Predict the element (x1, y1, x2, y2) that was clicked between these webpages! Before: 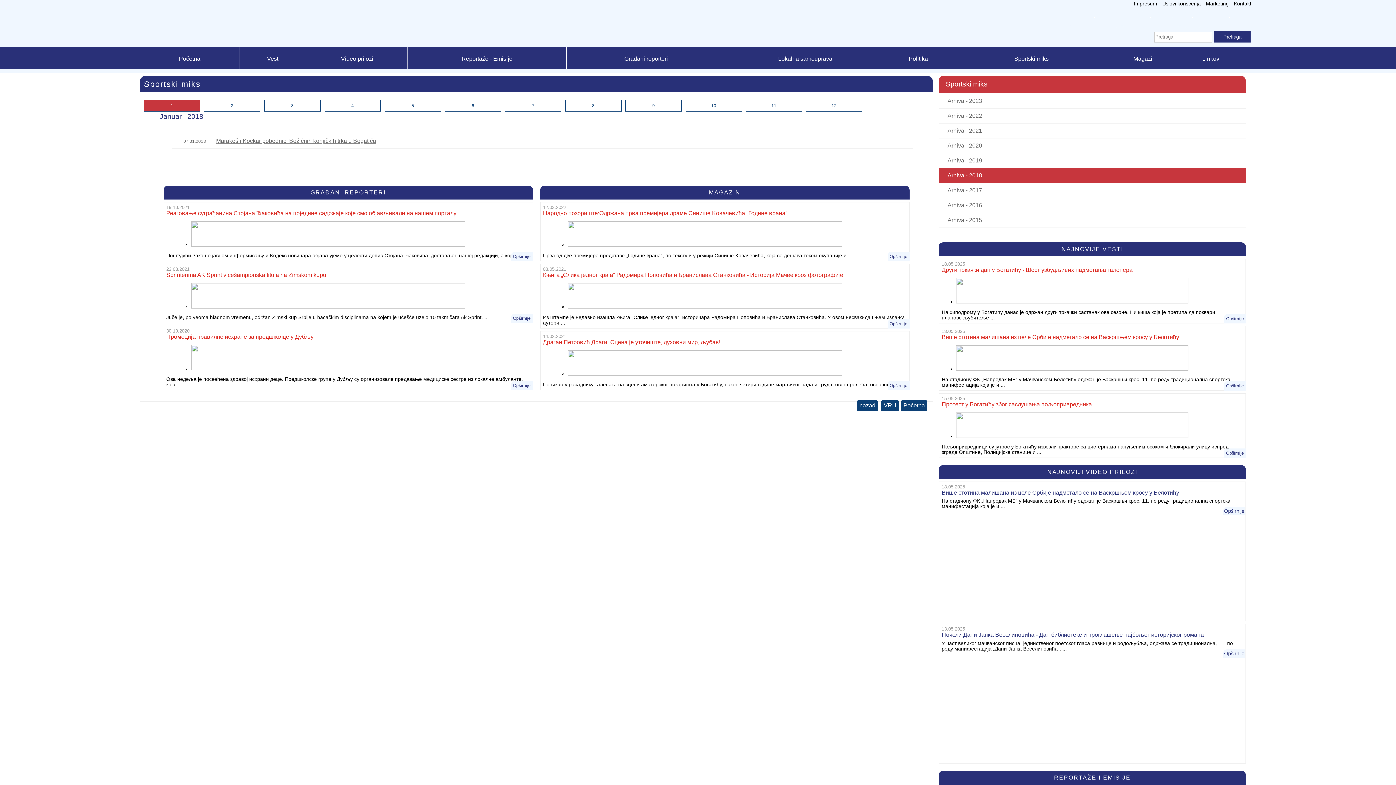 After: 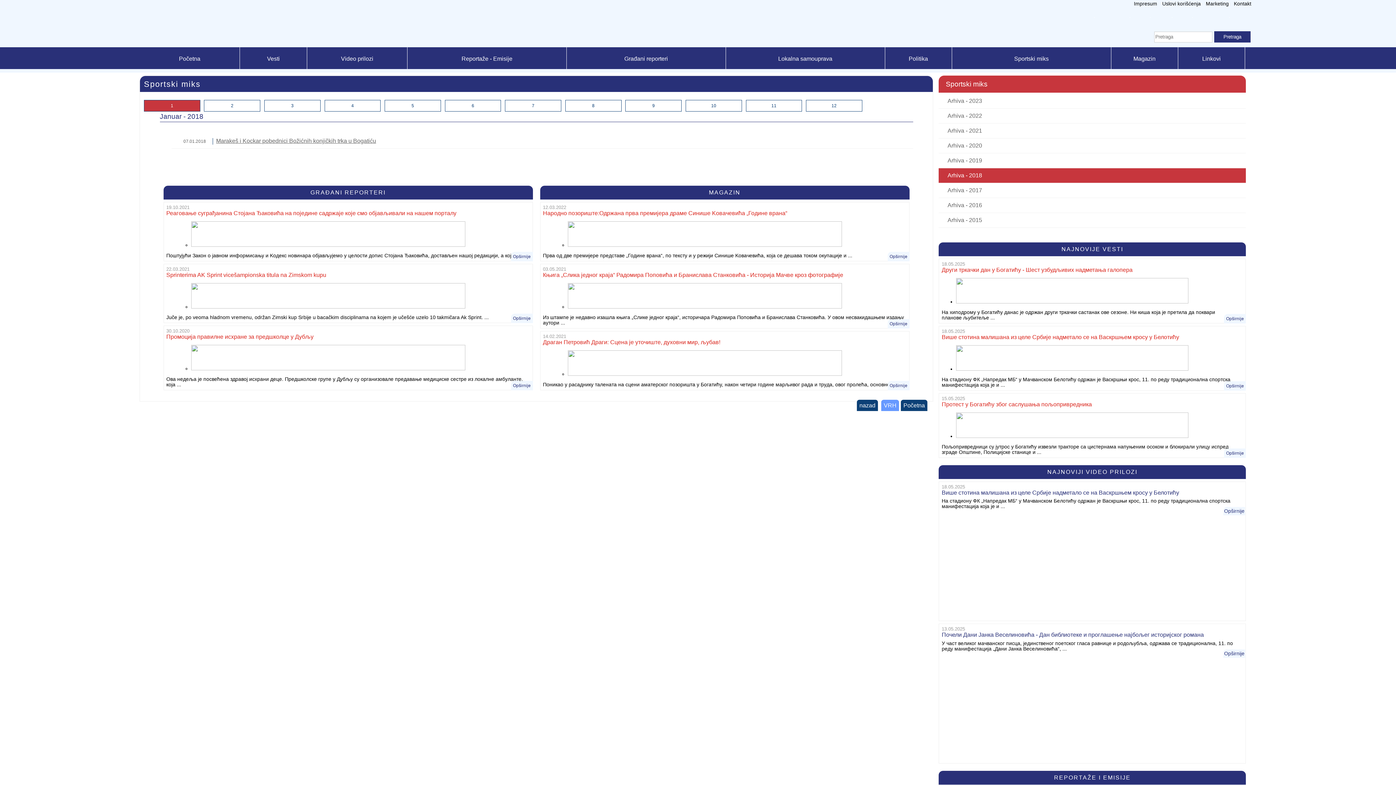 Action: bbox: (881, 400, 899, 411) label: VRH